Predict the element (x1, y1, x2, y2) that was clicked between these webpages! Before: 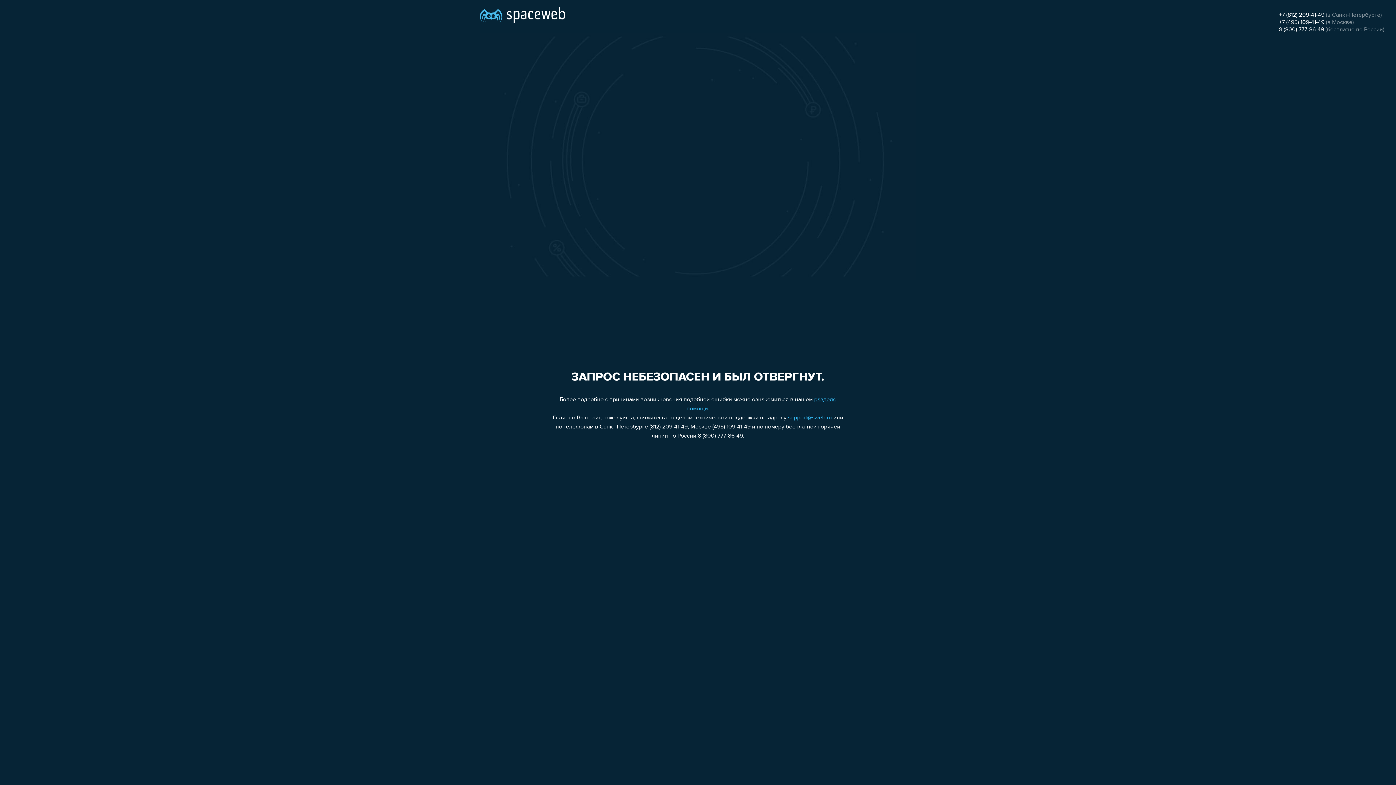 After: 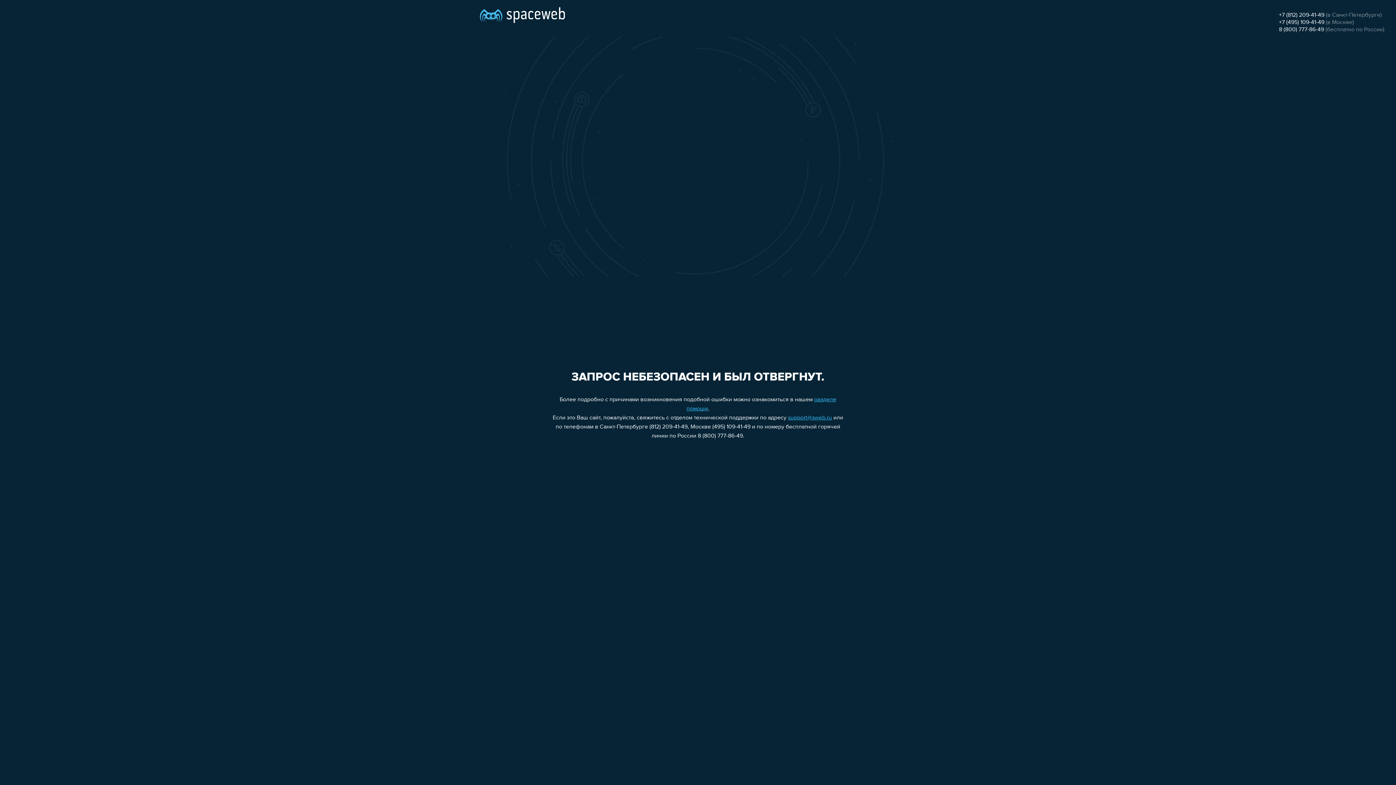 Action: label: support@sweb.ru bbox: (788, 415, 832, 421)